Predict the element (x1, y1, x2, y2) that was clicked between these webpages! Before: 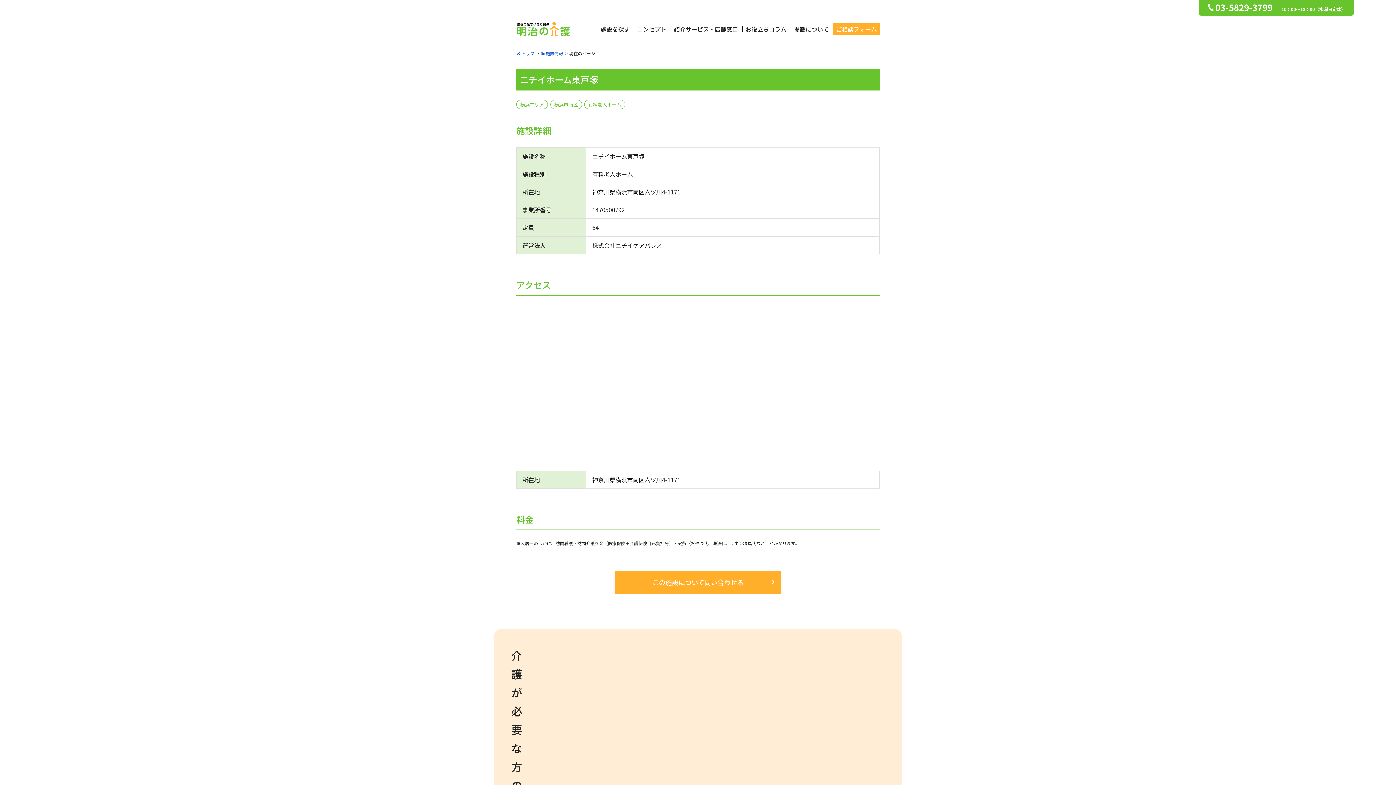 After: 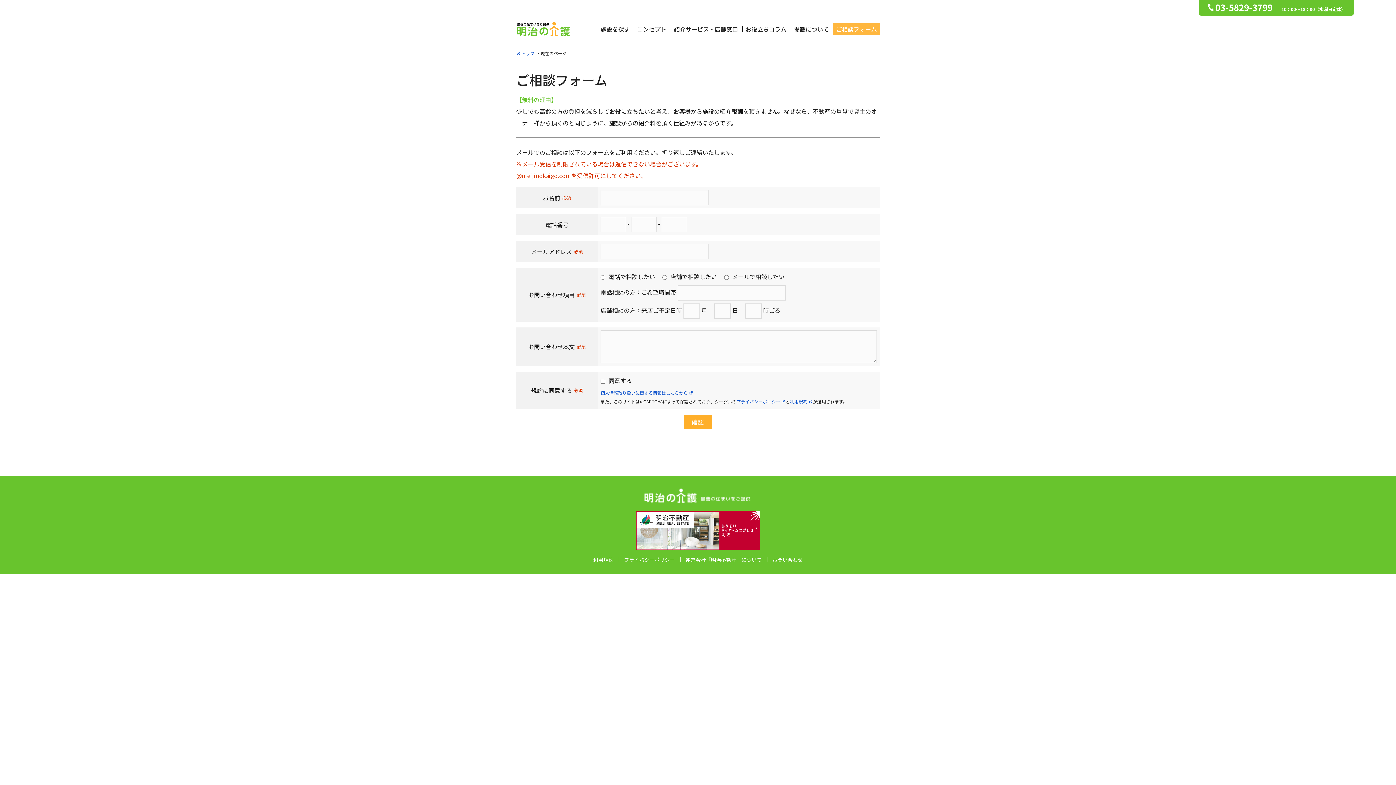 Action: bbox: (833, 23, 880, 34) label: ご相談フォーム